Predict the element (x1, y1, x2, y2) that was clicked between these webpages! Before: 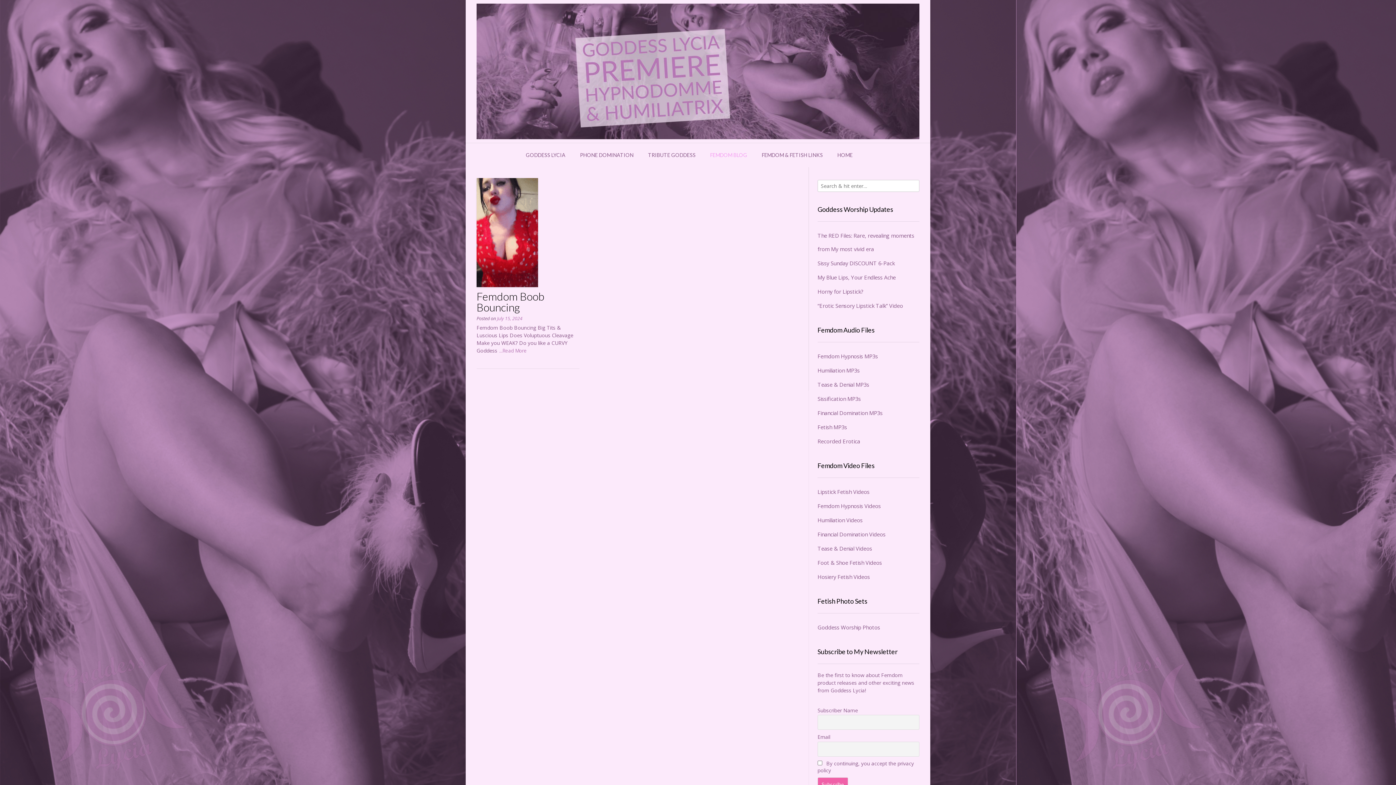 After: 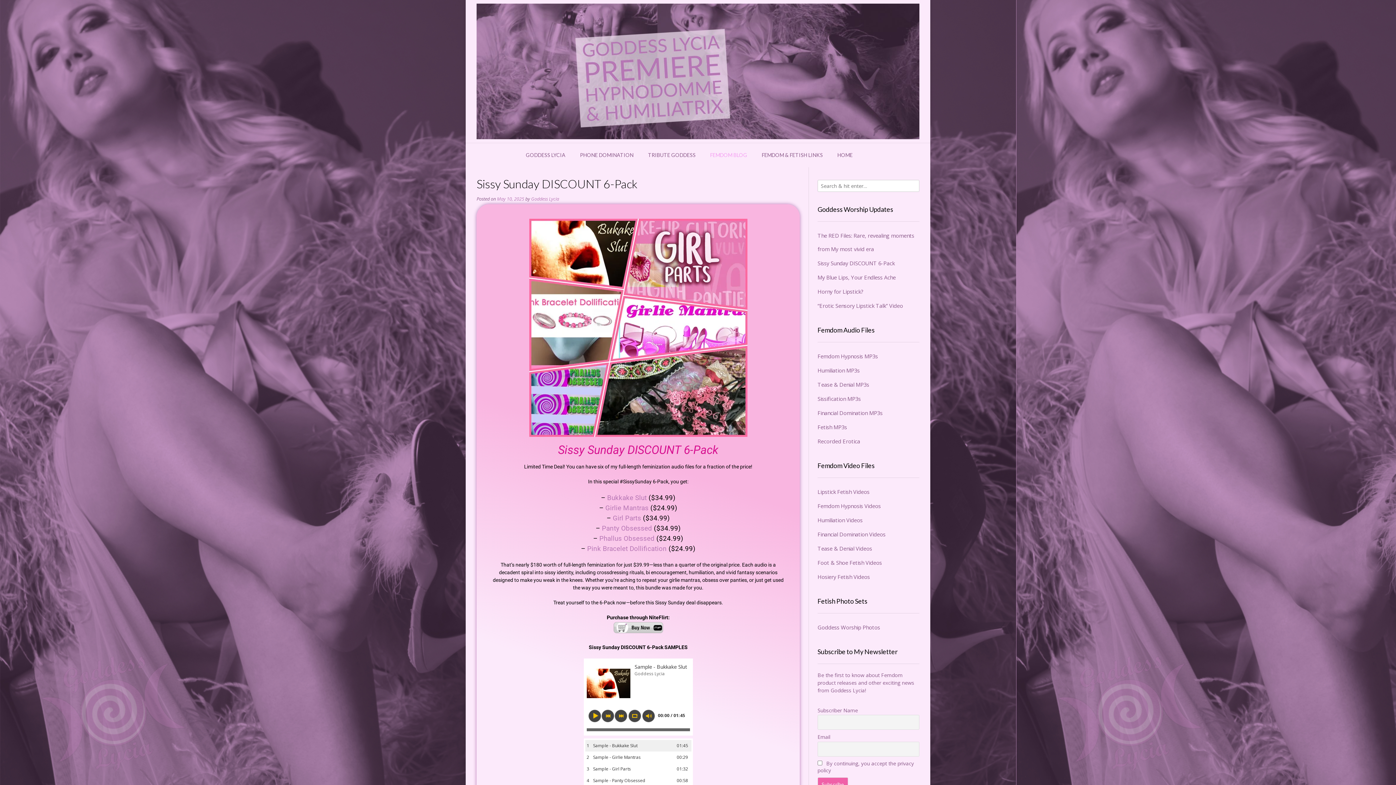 Action: label: Sissy Sunday DISCOUNT 6-Pack bbox: (817, 259, 894, 266)